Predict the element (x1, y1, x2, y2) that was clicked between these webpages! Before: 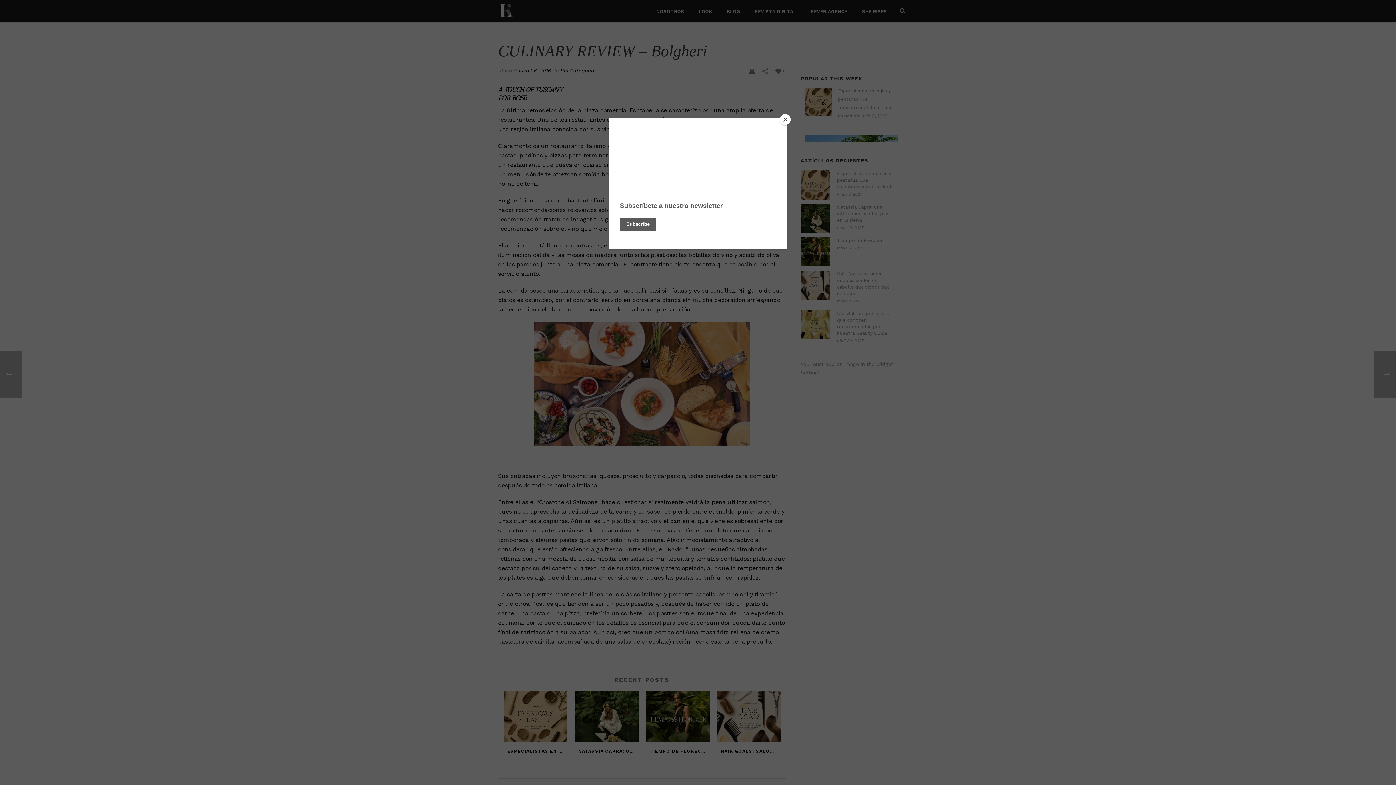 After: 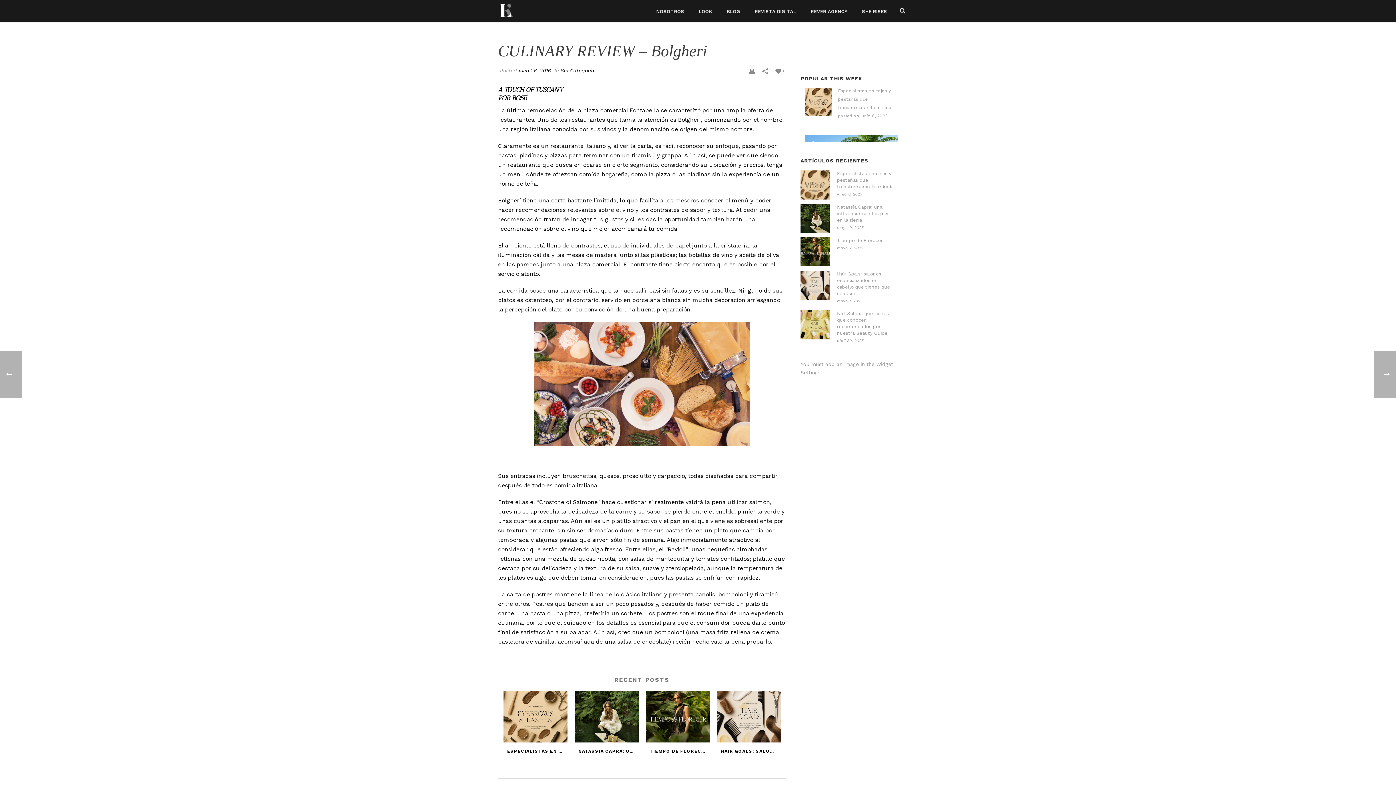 Action: label: Close bbox: (780, 114, 790, 125)